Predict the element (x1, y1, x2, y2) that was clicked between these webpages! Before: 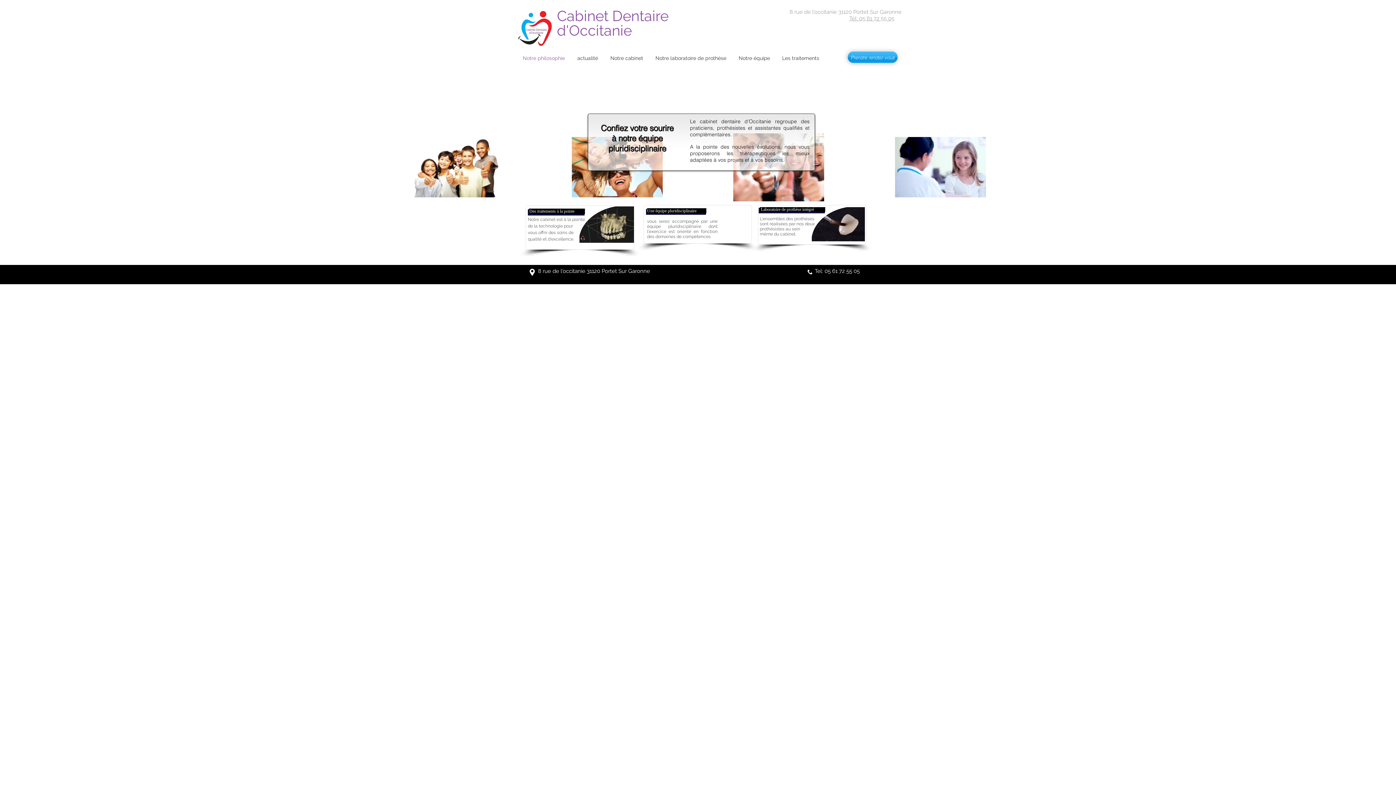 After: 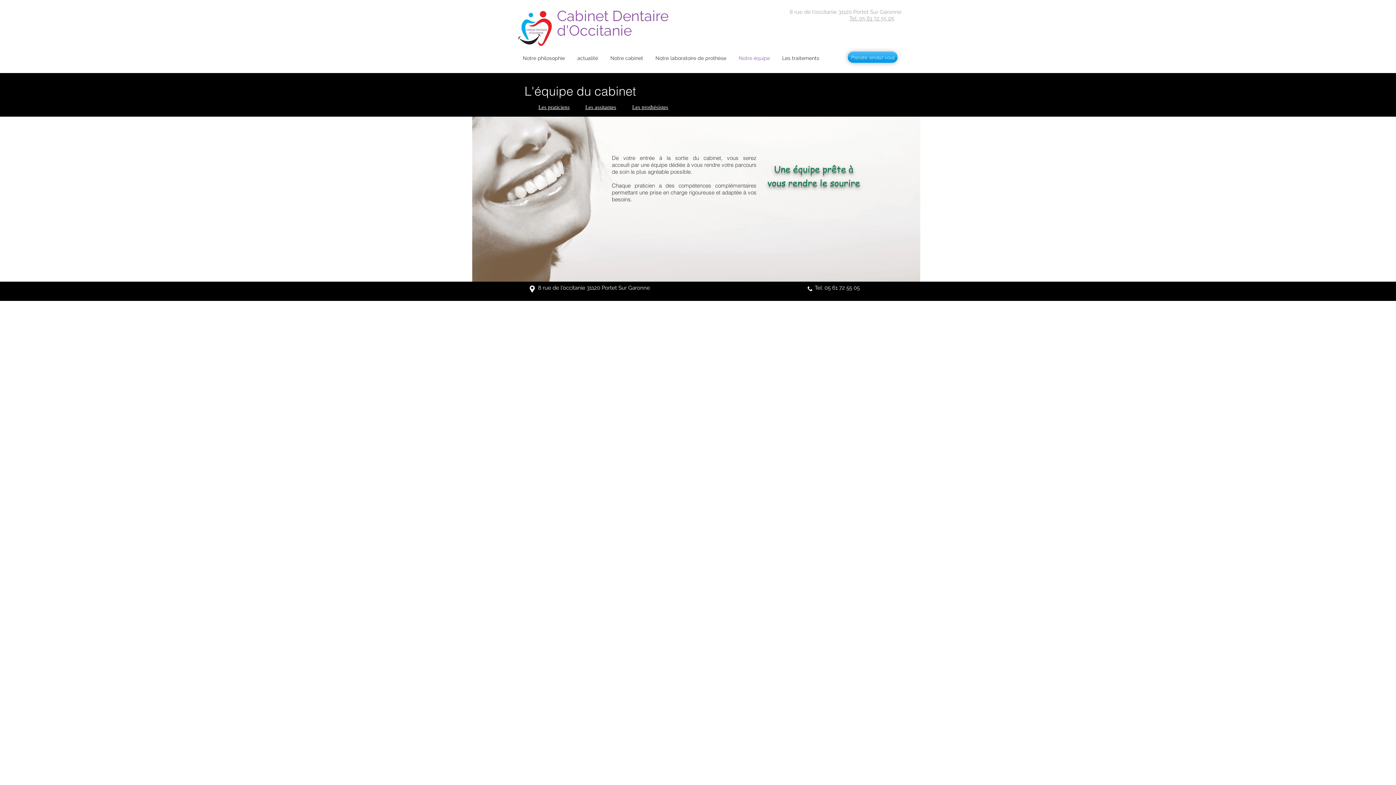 Action: label: Notre équipe bbox: (732, 51, 776, 65)